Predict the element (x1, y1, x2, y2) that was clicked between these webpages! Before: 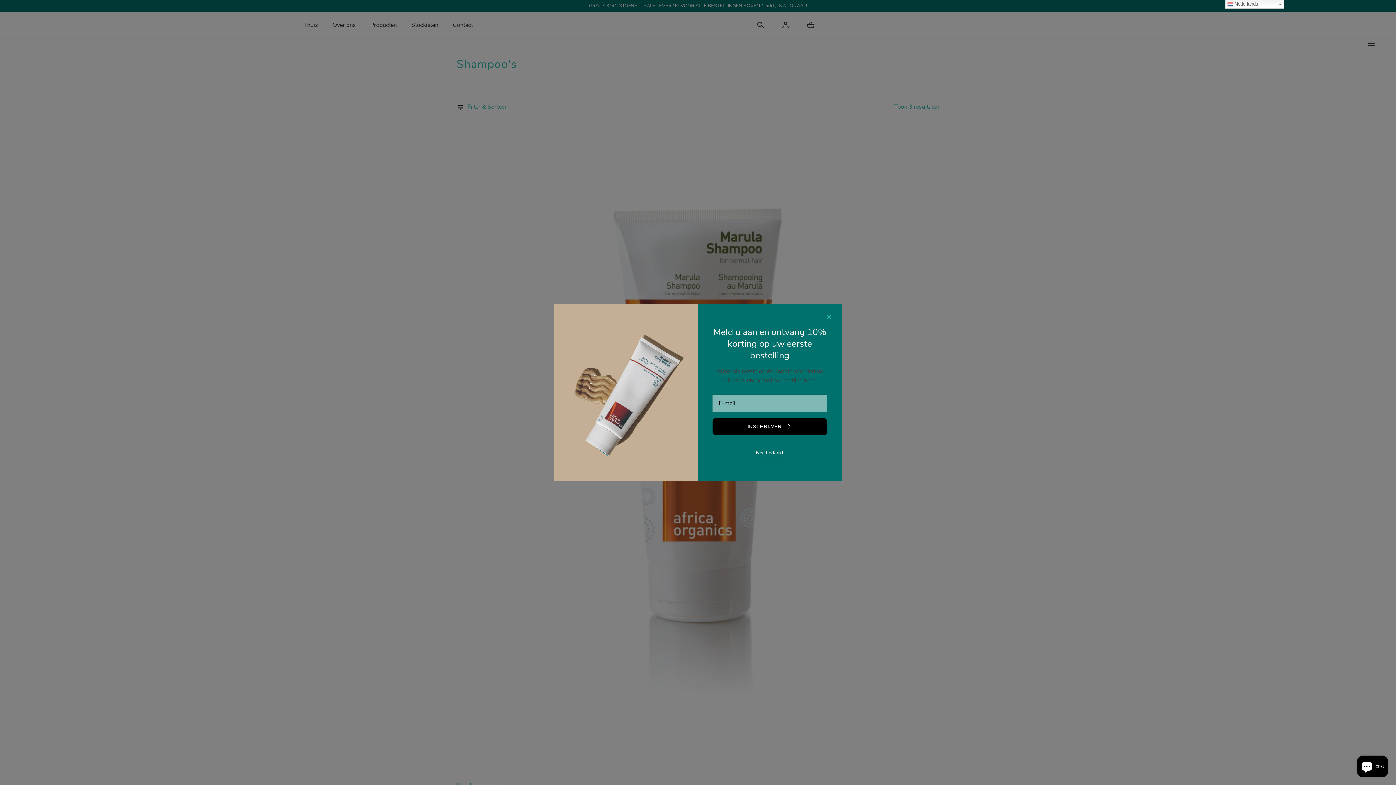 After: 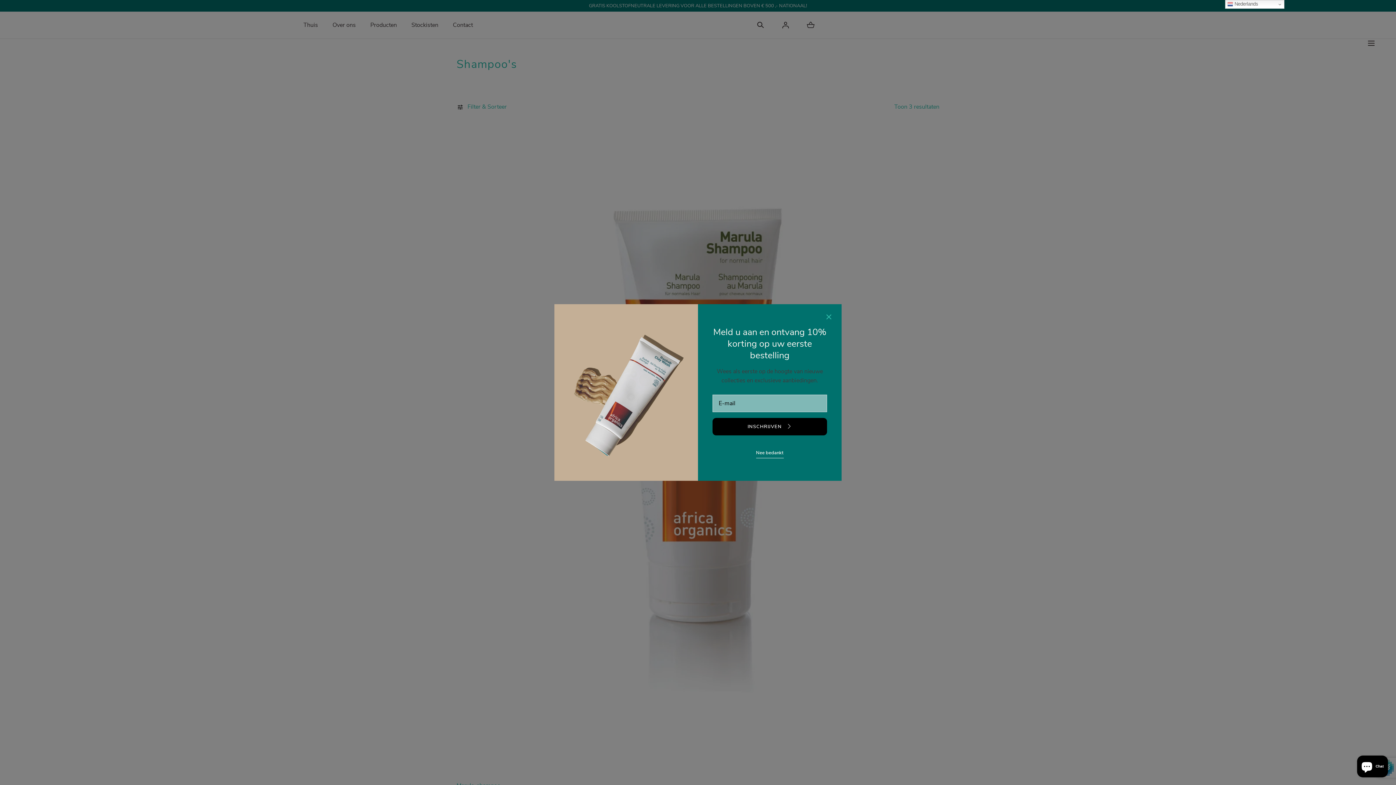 Action: label: Abonneren bbox: (712, 418, 827, 435)